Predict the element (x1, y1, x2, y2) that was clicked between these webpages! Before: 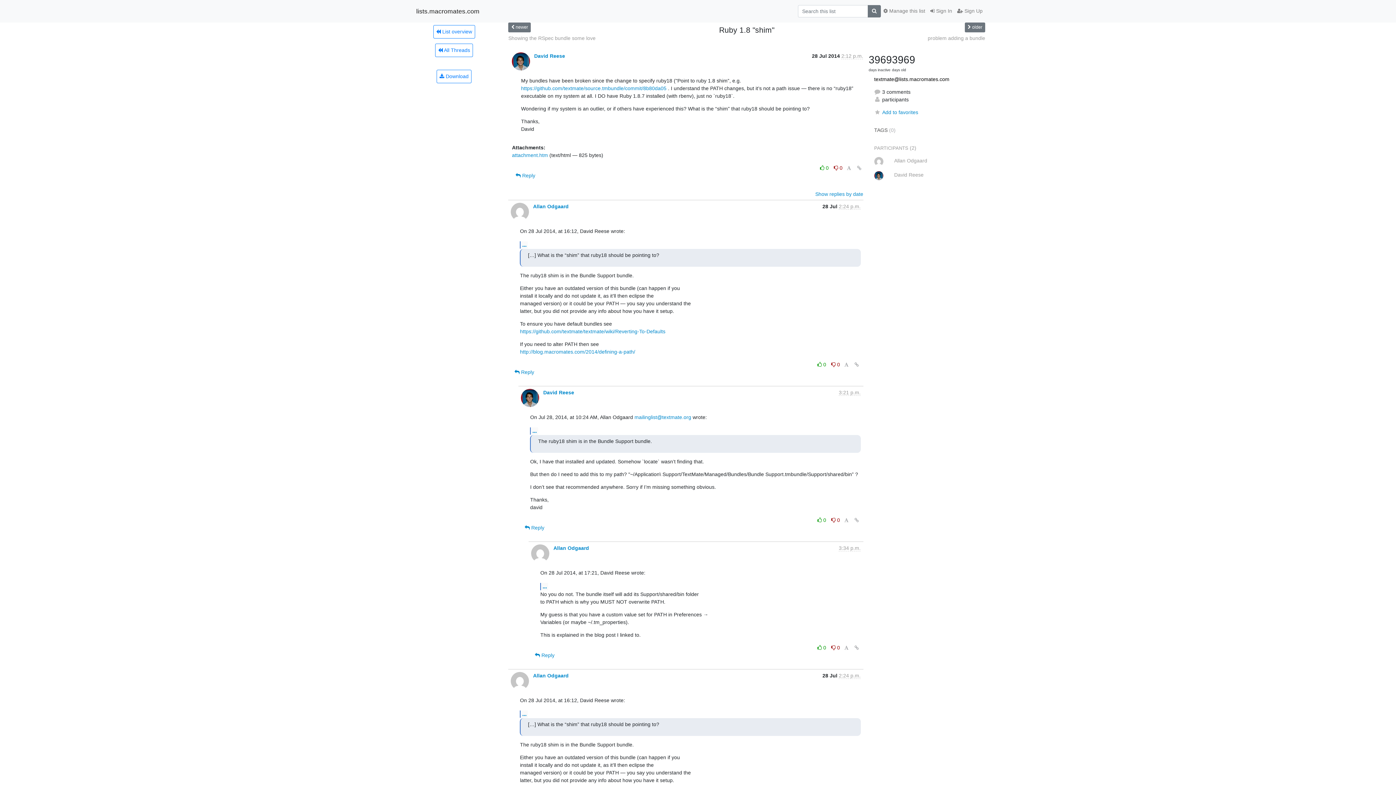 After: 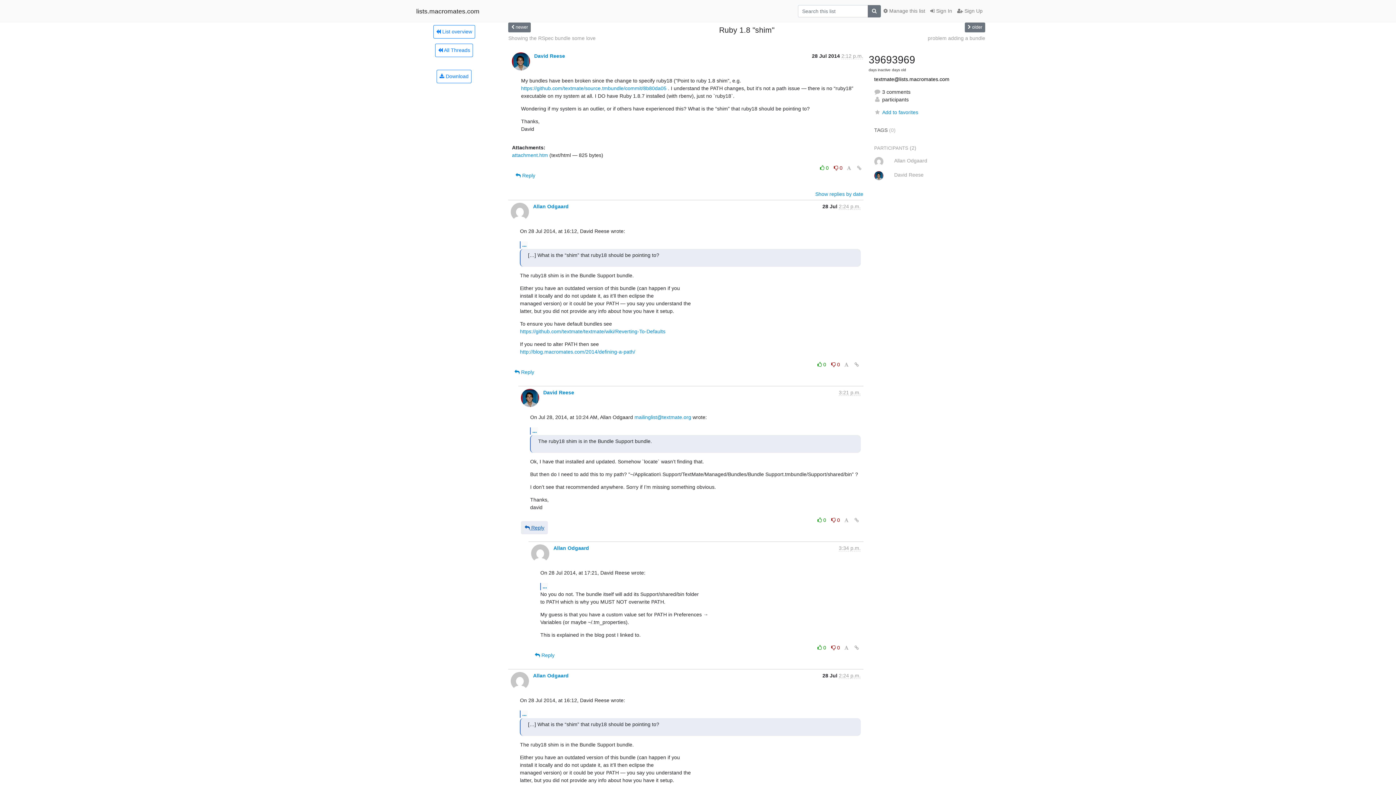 Action: bbox: (521, 521, 548, 534) label:  Reply